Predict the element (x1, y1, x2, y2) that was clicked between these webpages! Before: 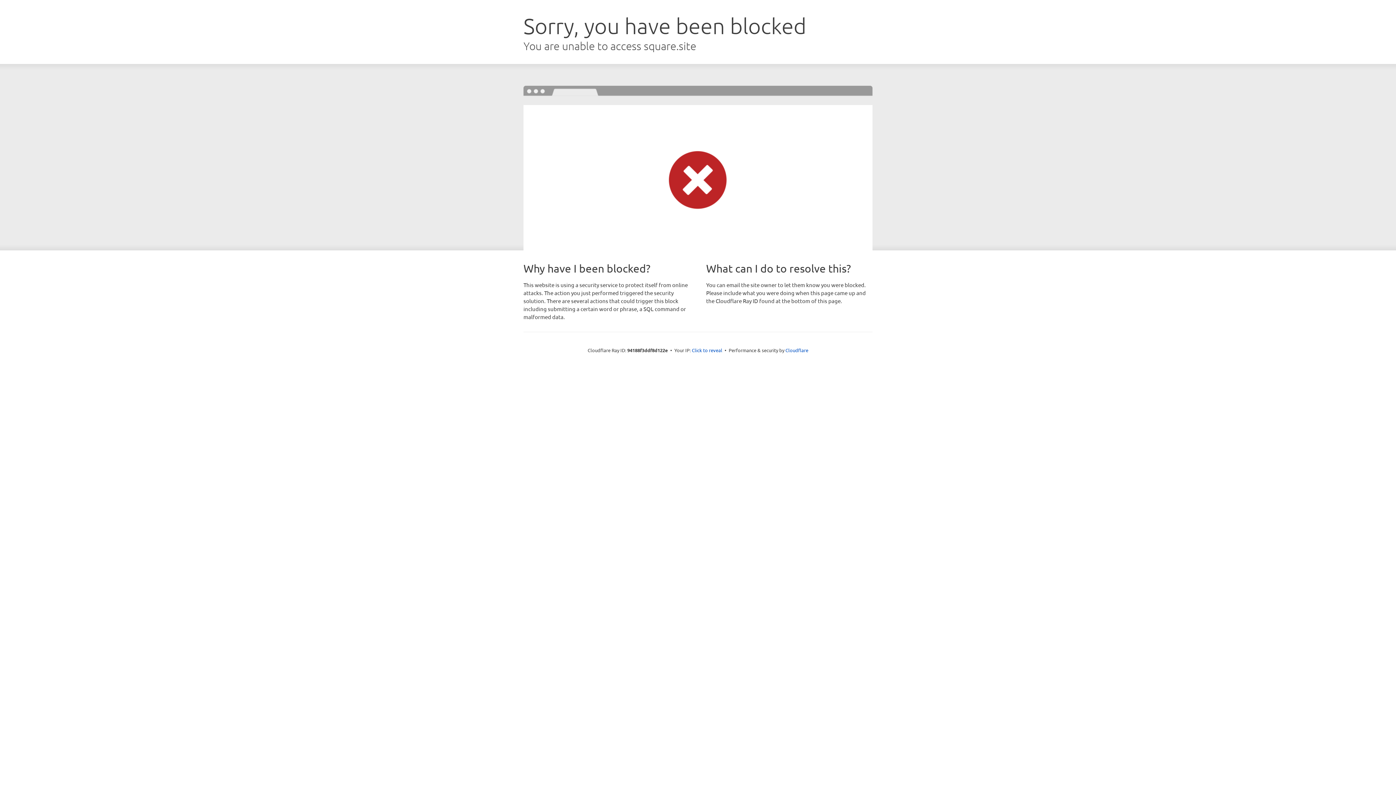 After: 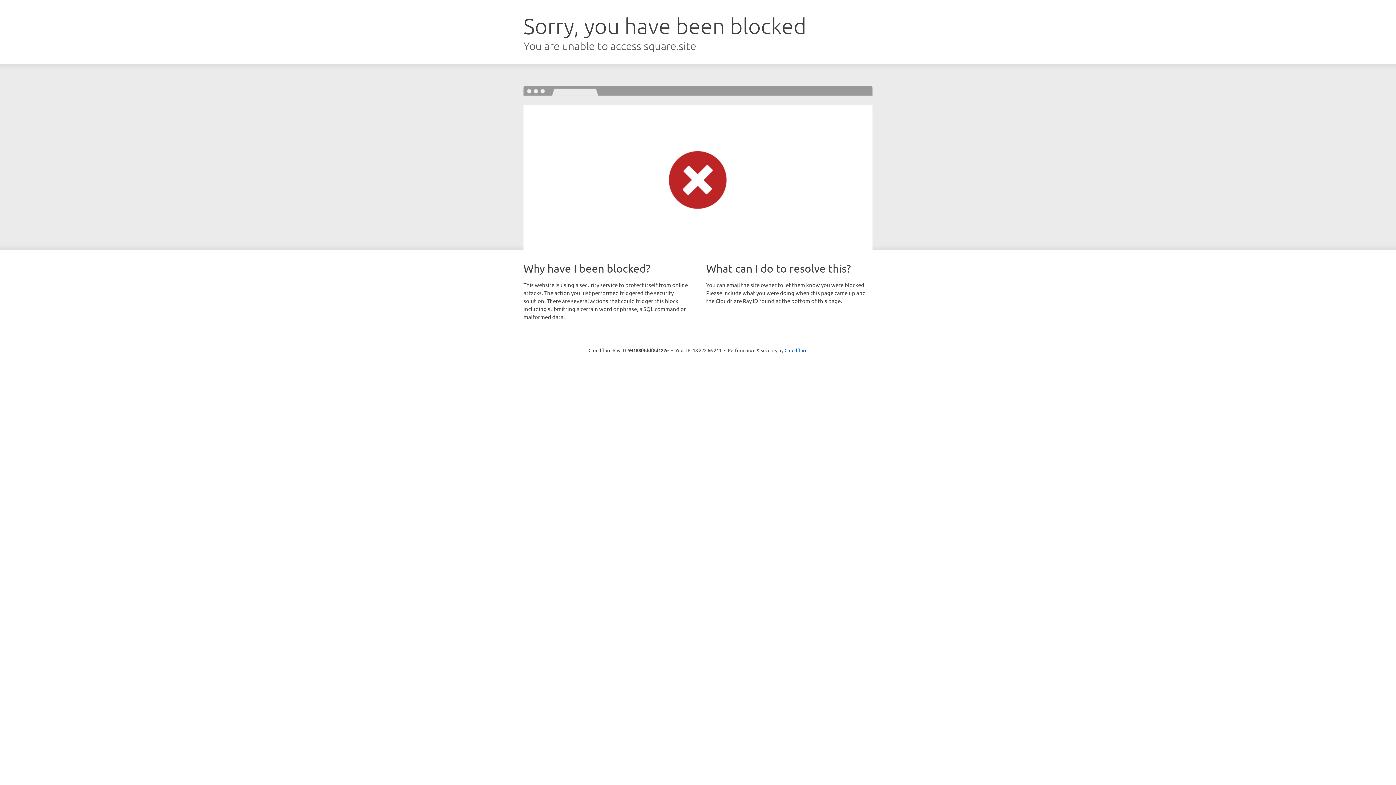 Action: bbox: (692, 346, 722, 353) label: Click to reveal